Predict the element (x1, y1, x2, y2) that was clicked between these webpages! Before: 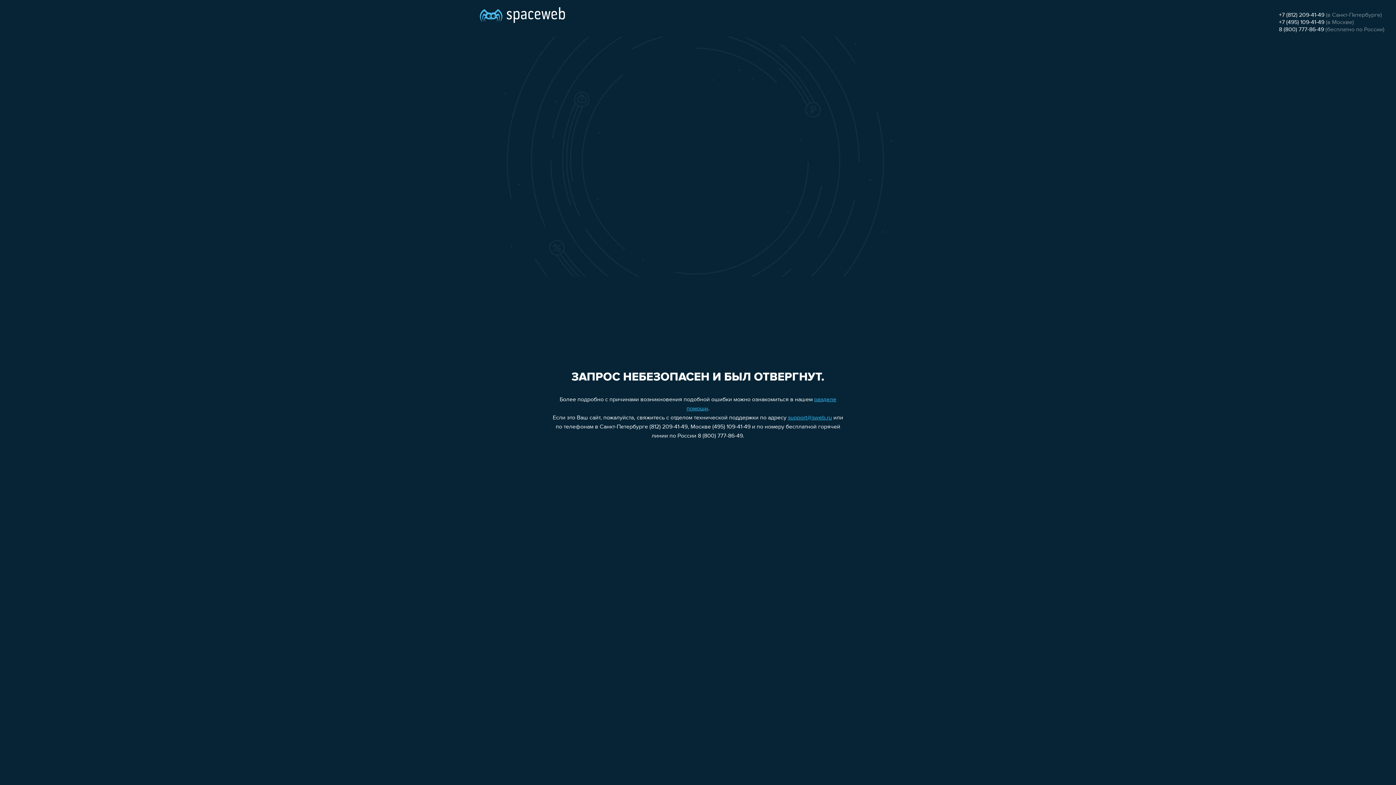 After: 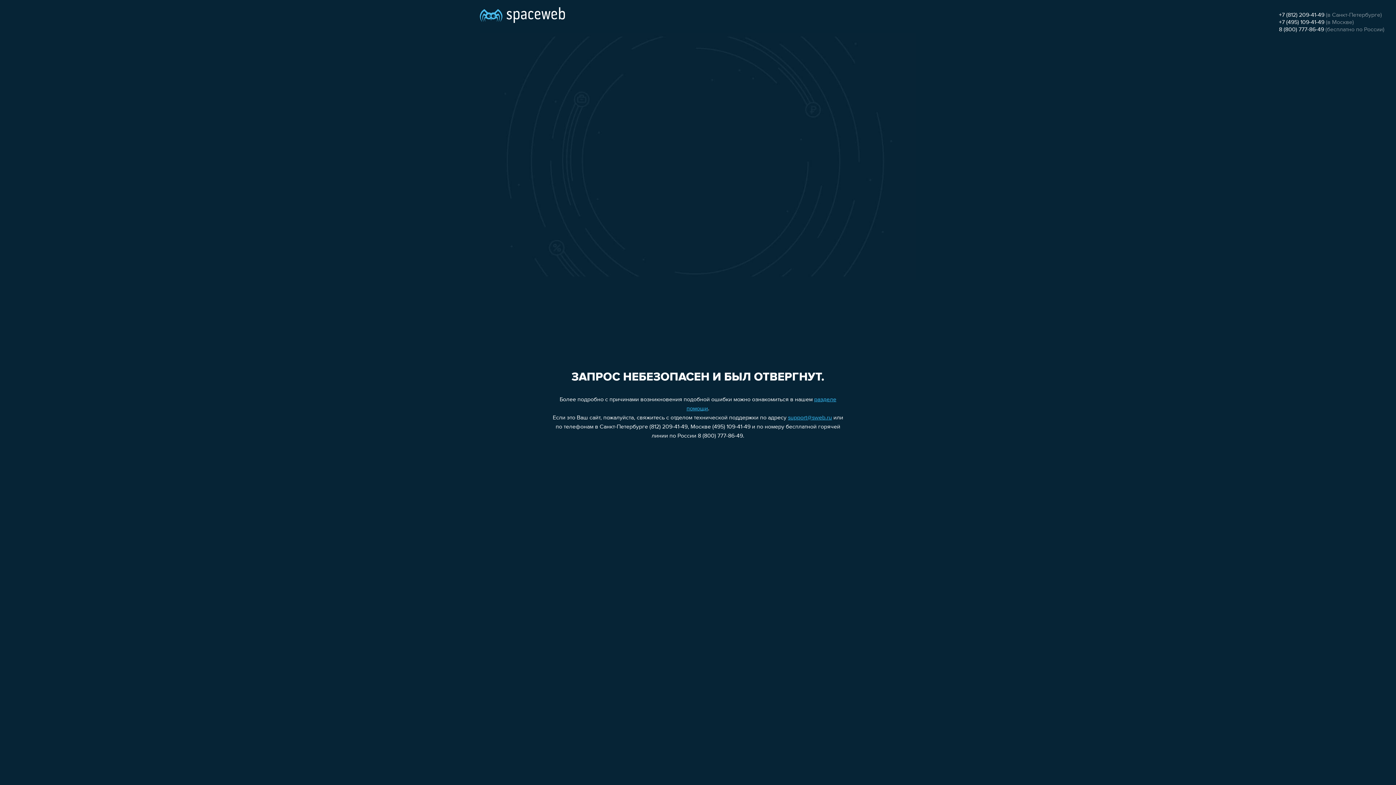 Action: label: +7 (812) 209-41-49 bbox: (1279, 12, 1324, 18)